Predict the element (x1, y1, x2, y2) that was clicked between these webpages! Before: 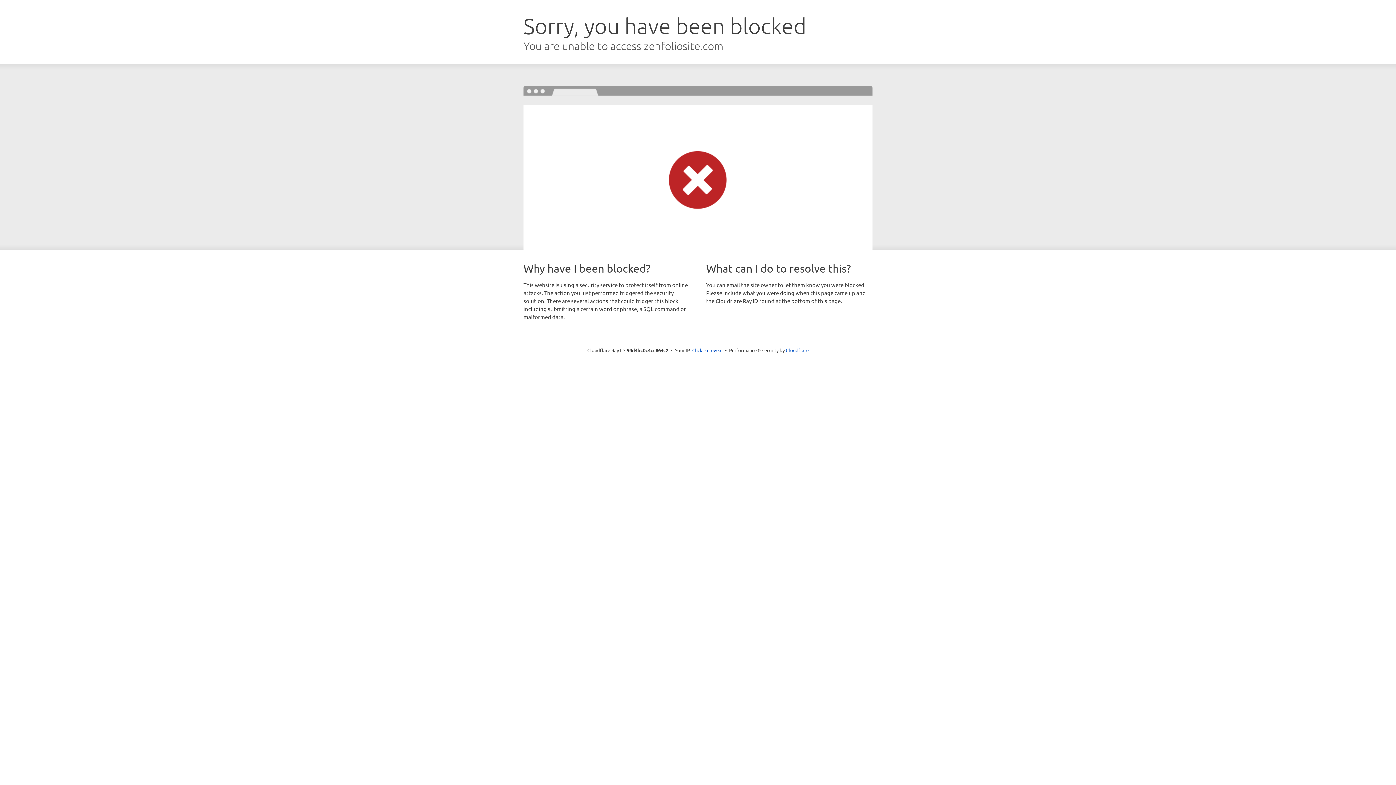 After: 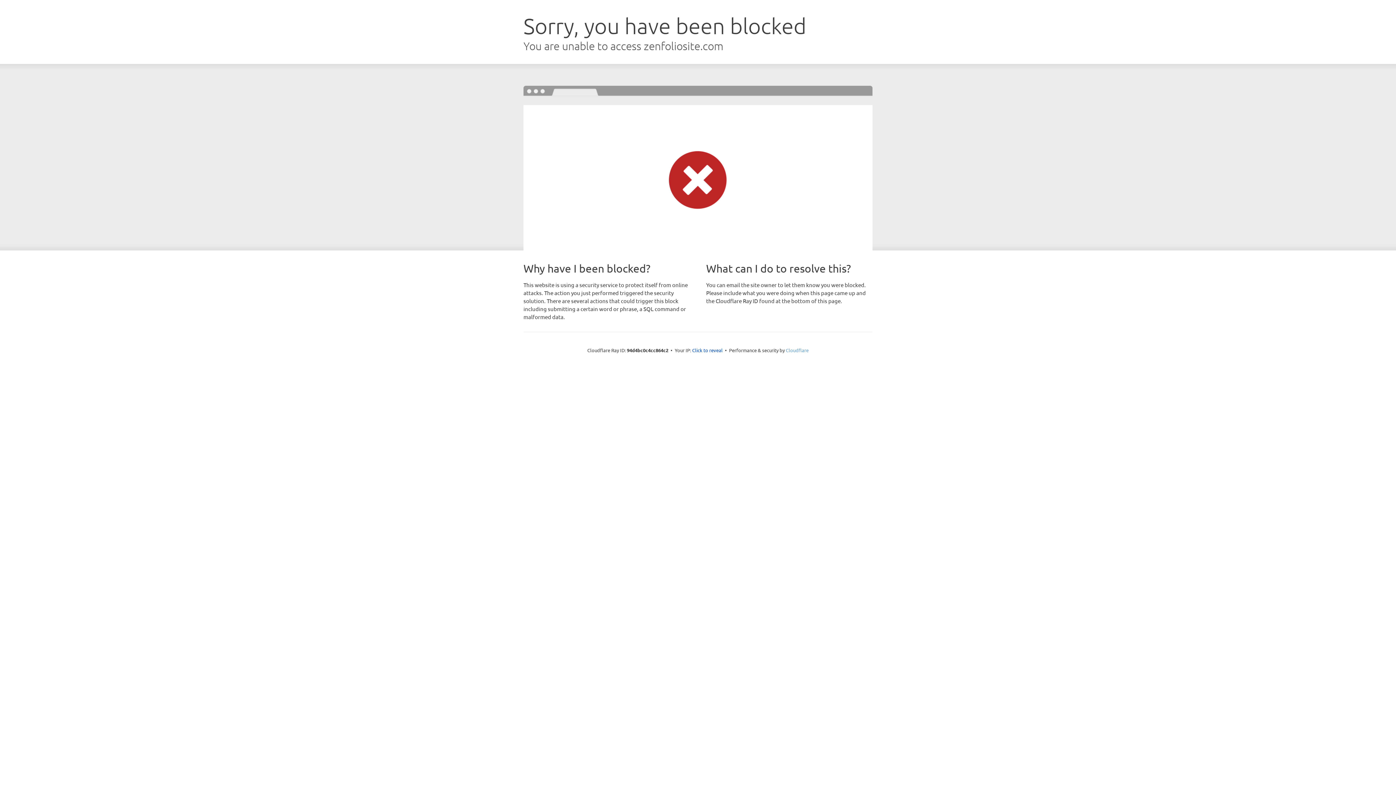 Action: bbox: (786, 347, 808, 353) label: Cloudflare